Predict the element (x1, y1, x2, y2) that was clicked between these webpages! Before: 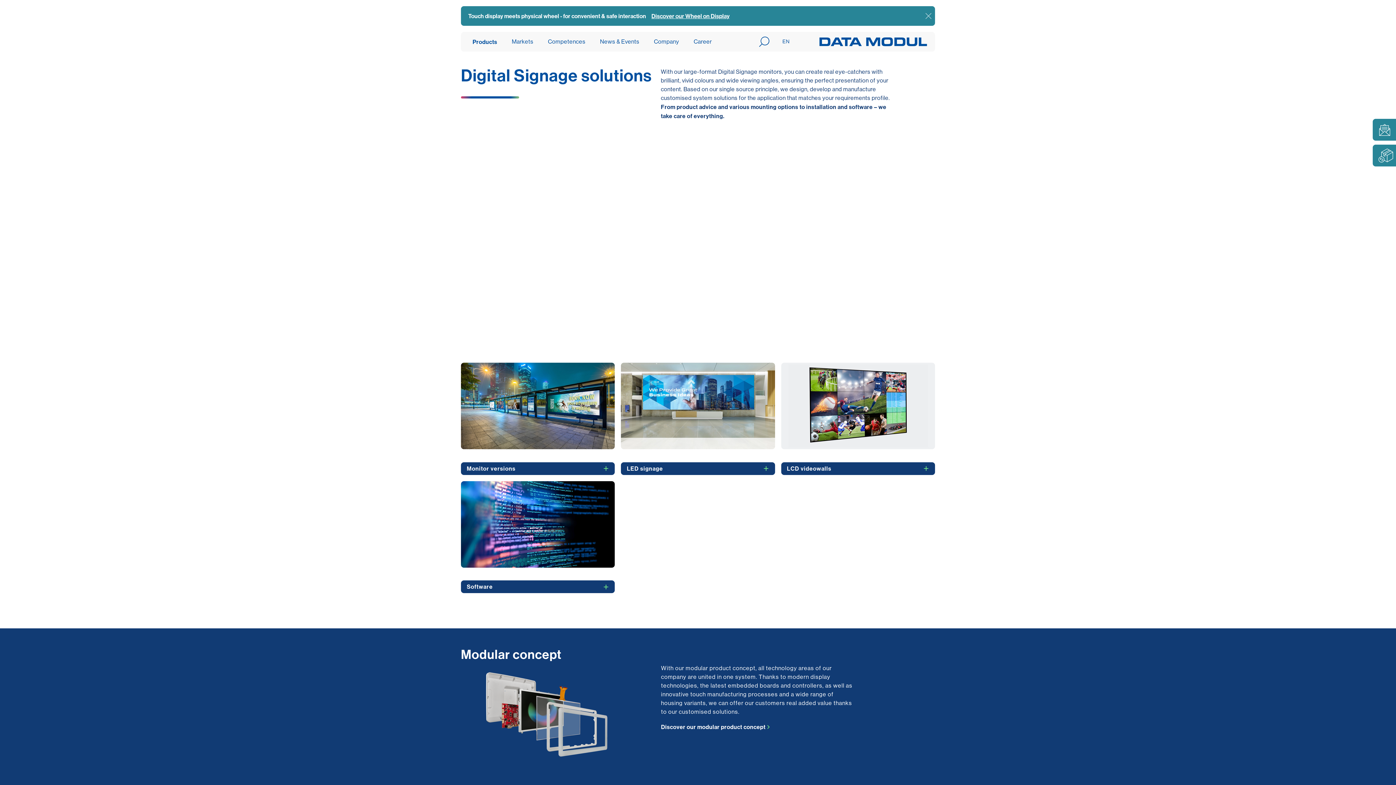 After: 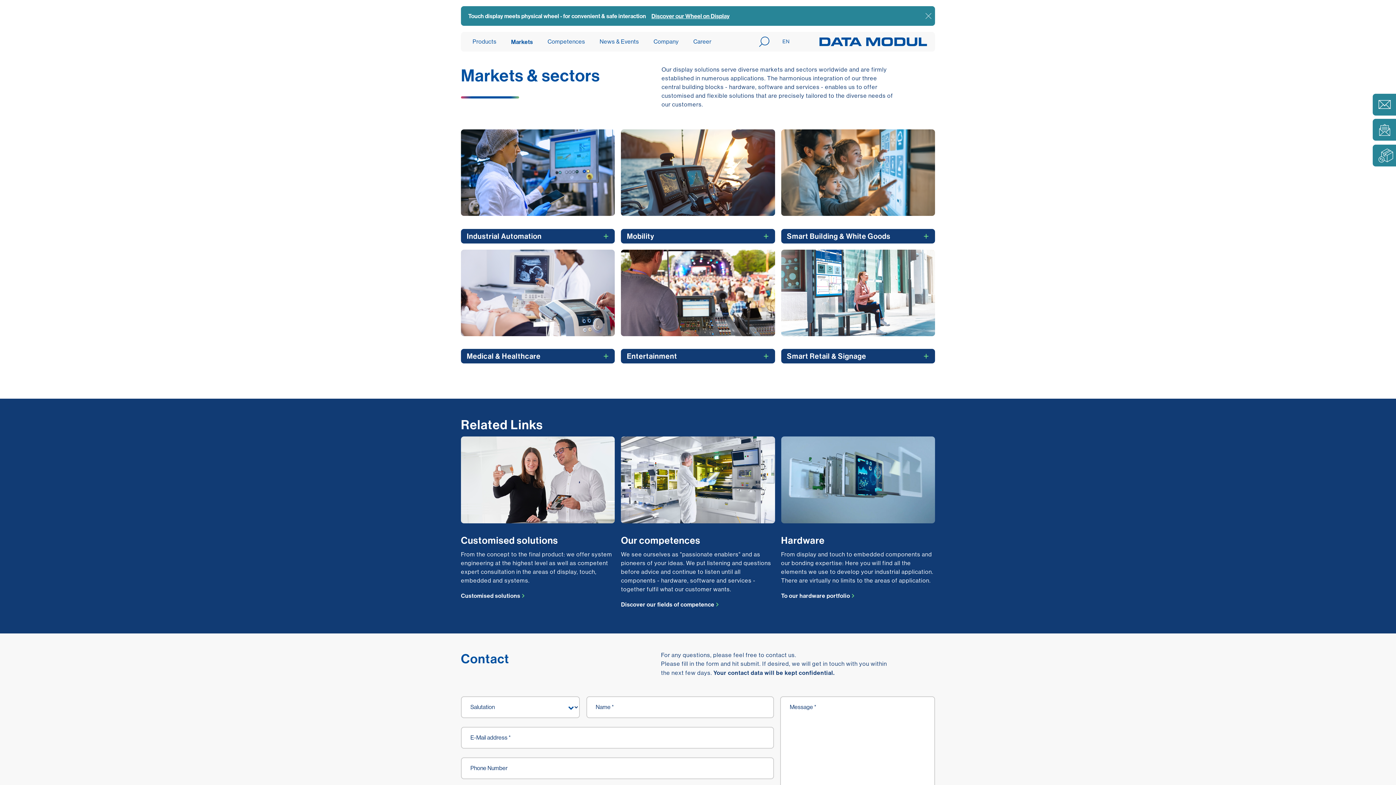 Action: bbox: (511, 32, 533, 51) label: Markets